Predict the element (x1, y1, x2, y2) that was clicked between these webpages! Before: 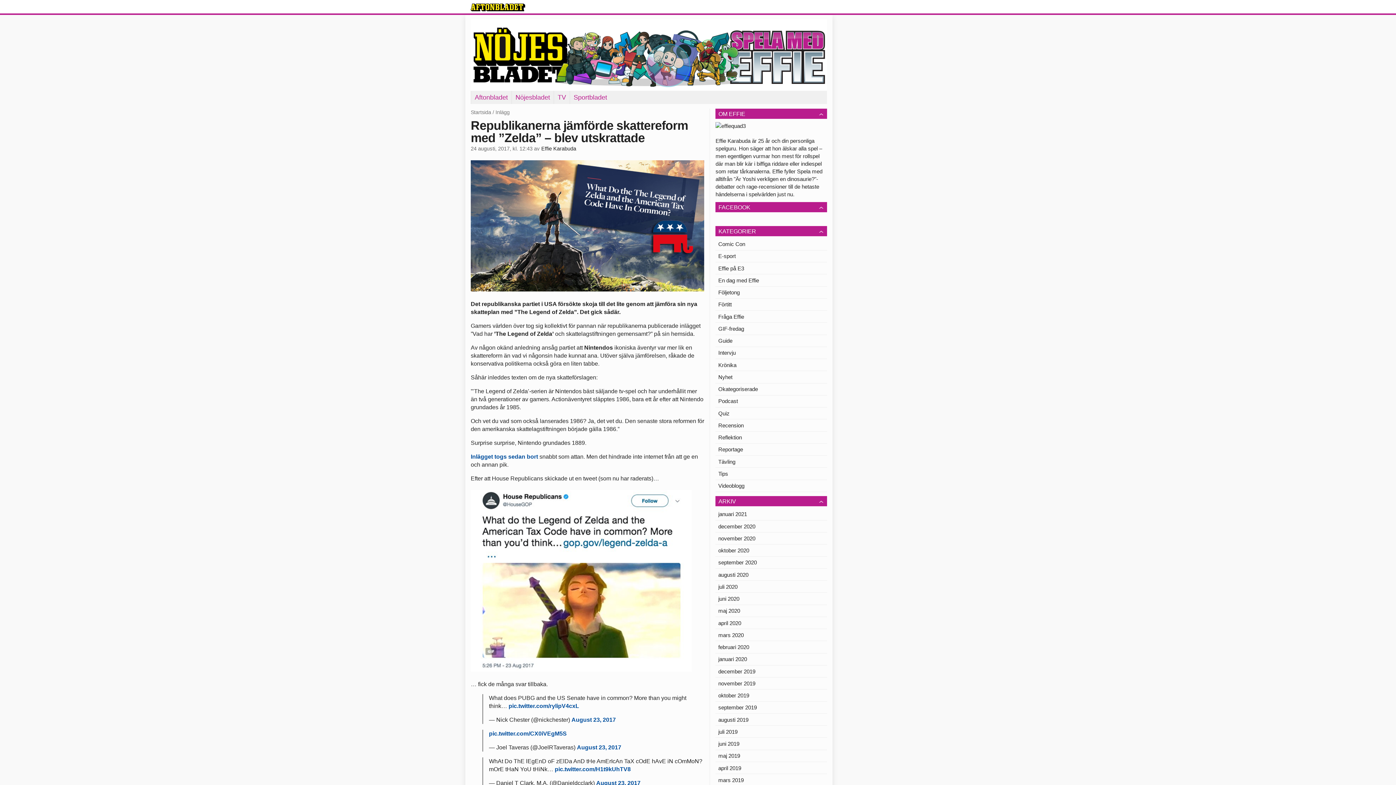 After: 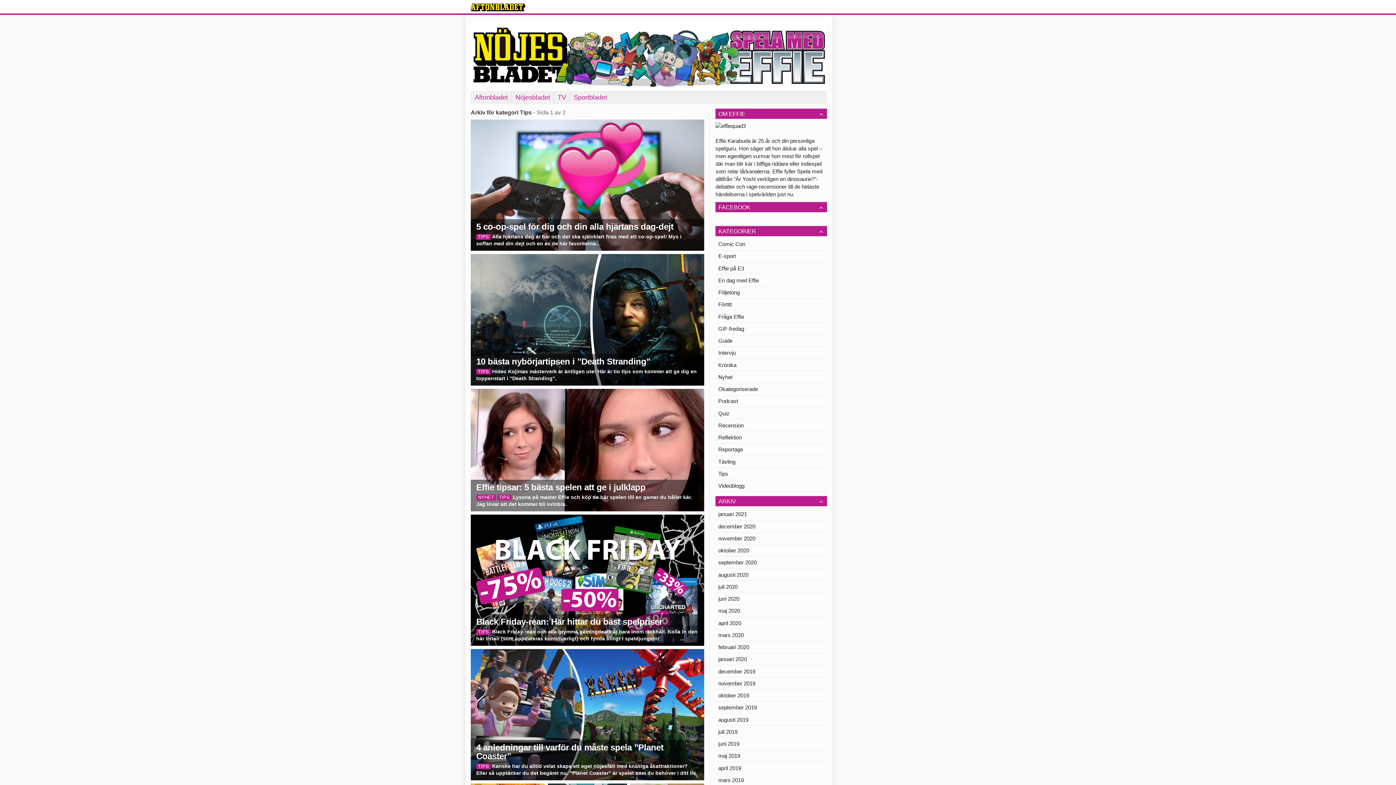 Action: bbox: (715, 468, 827, 479) label: Tips